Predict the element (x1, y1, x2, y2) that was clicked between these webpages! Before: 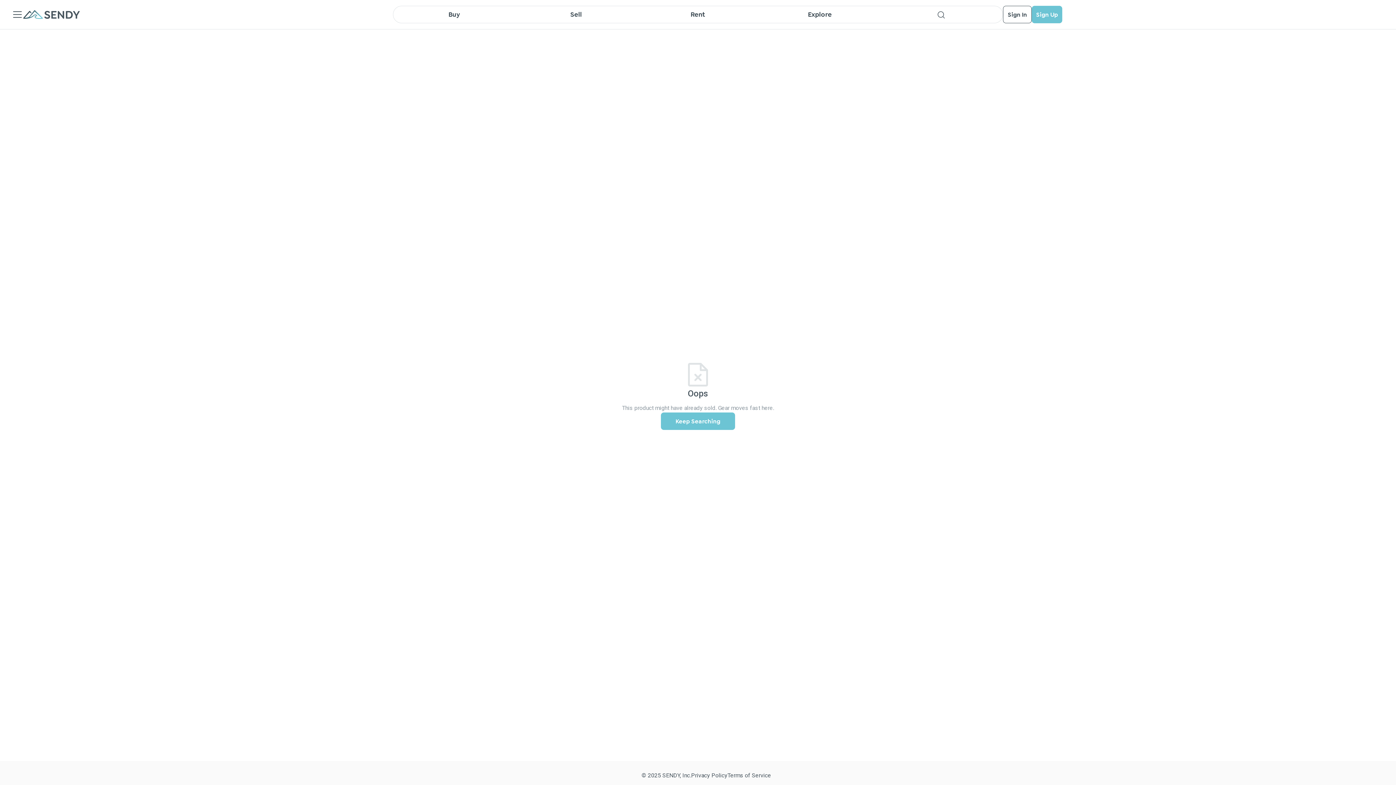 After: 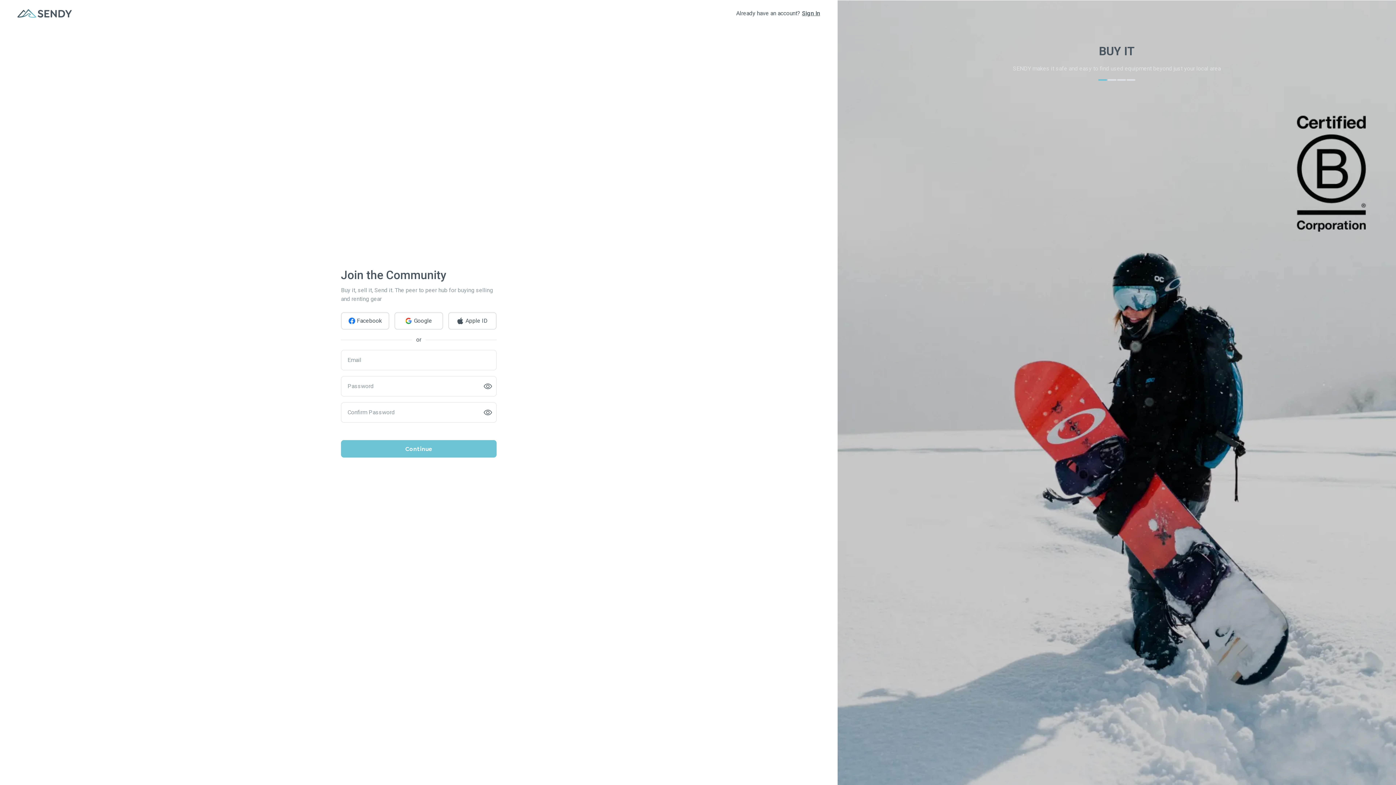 Action: bbox: (1032, 5, 1062, 23) label: Sign Up